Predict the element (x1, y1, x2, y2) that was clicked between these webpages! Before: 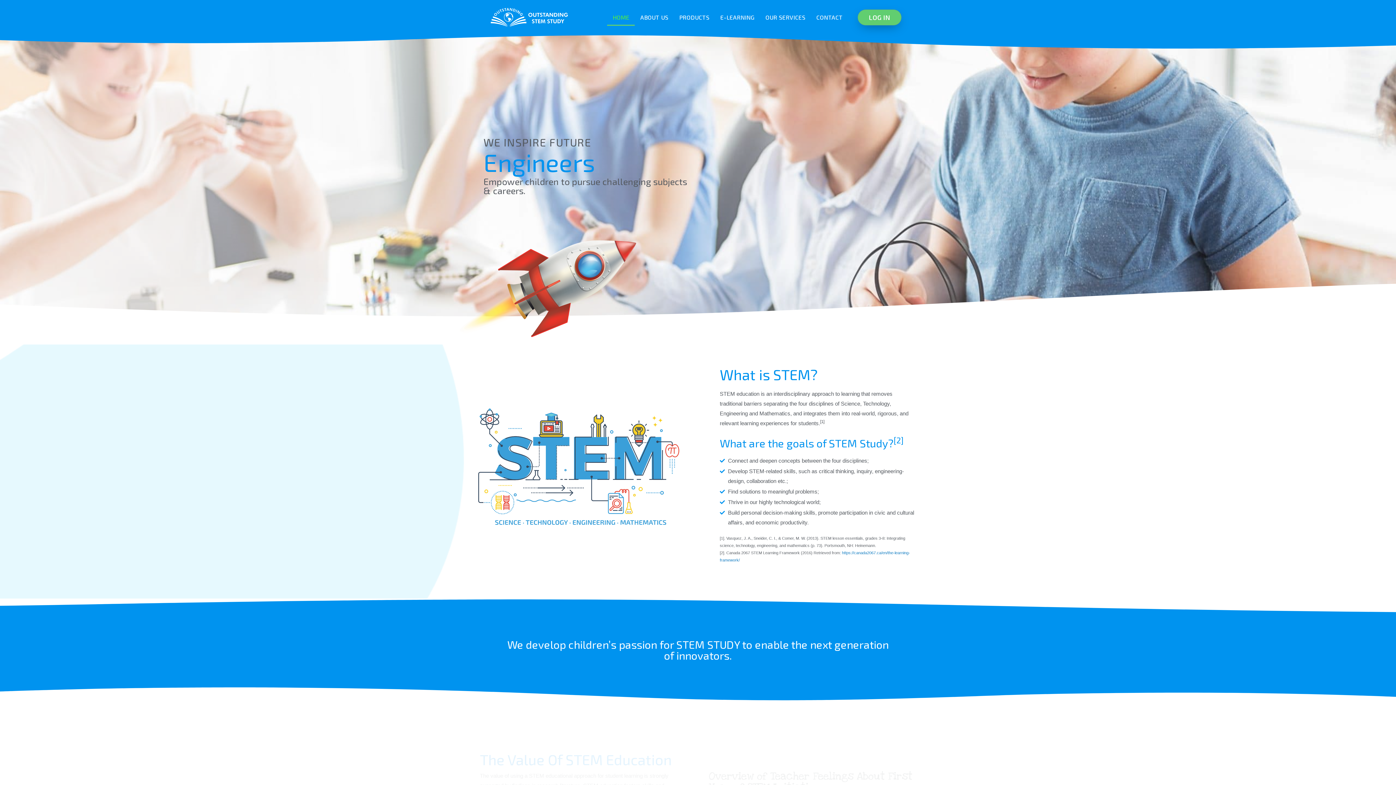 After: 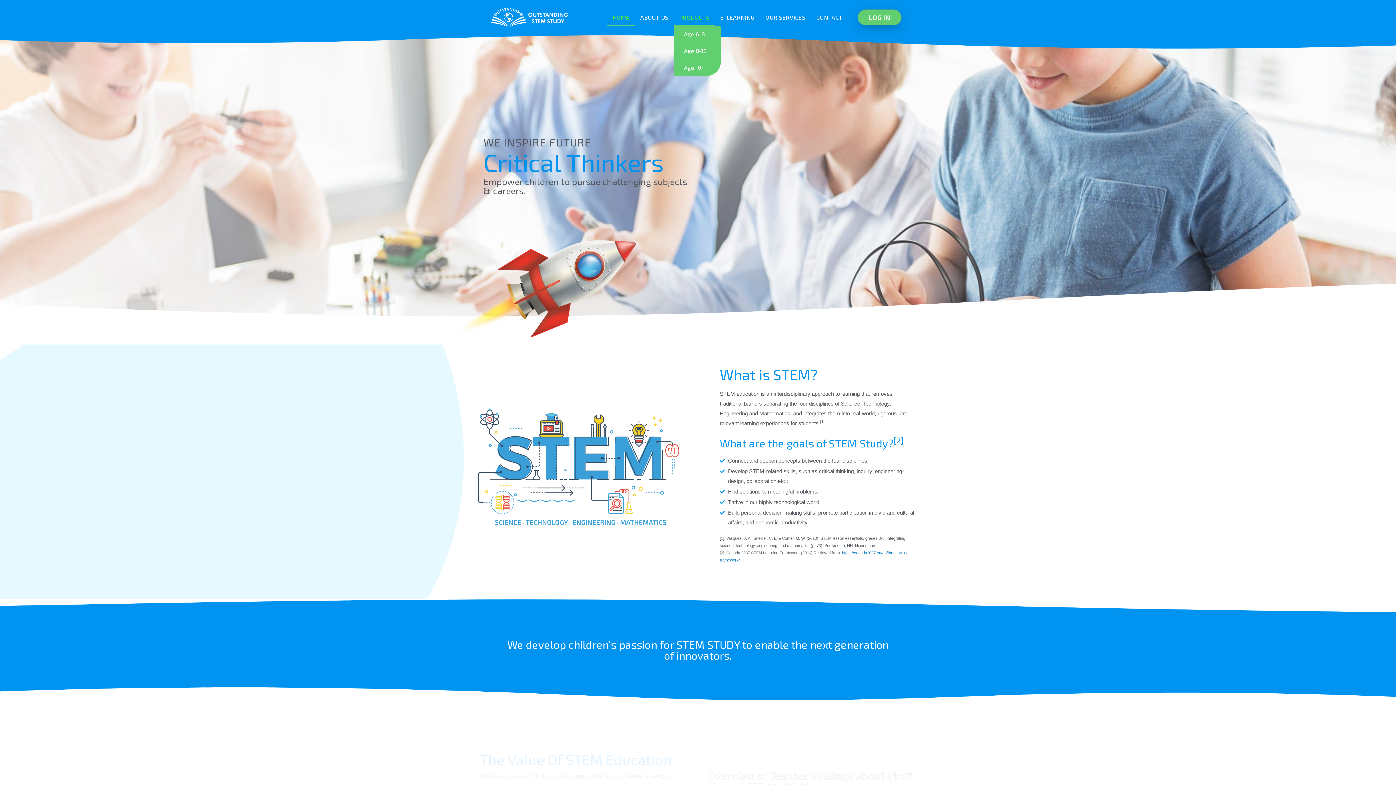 Action: bbox: (673, 9, 715, 25) label: PRODUCTS